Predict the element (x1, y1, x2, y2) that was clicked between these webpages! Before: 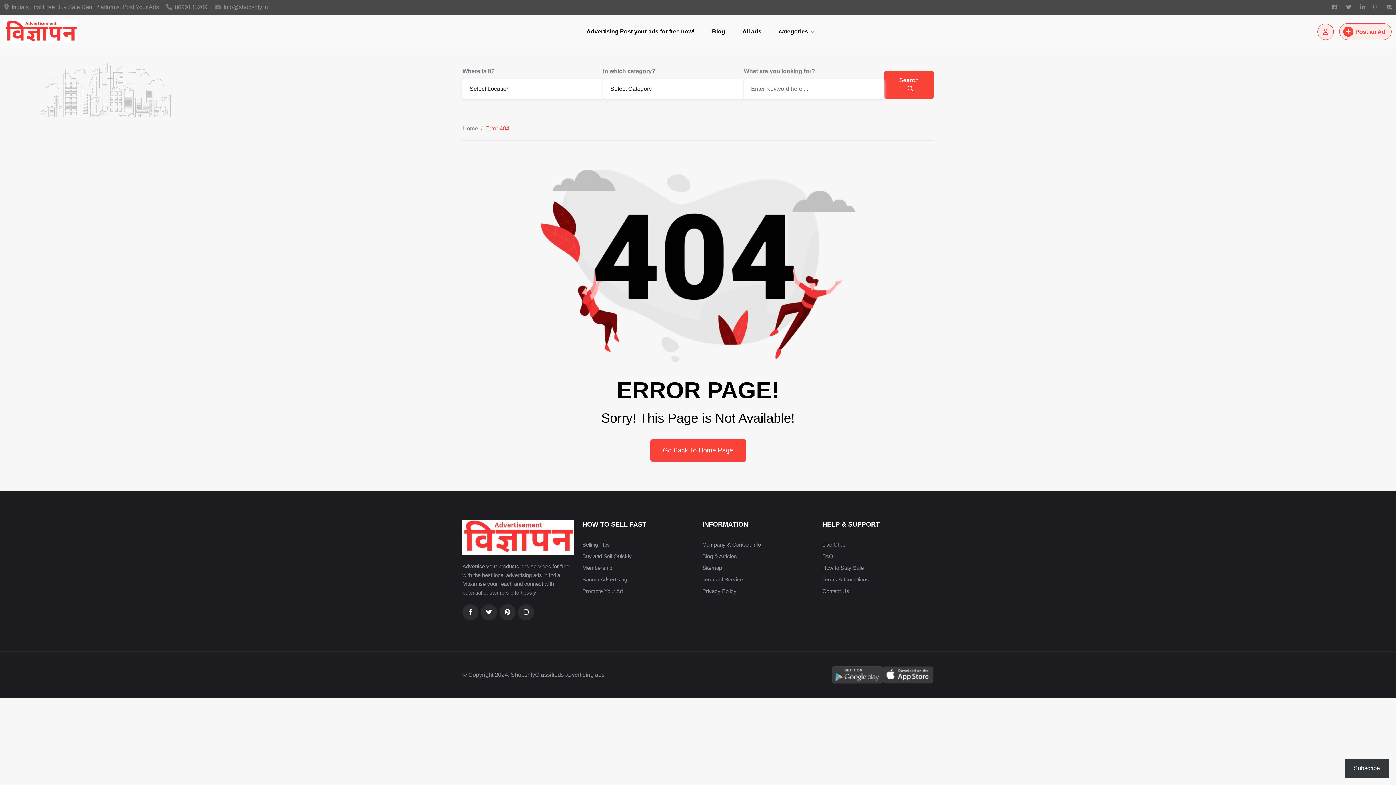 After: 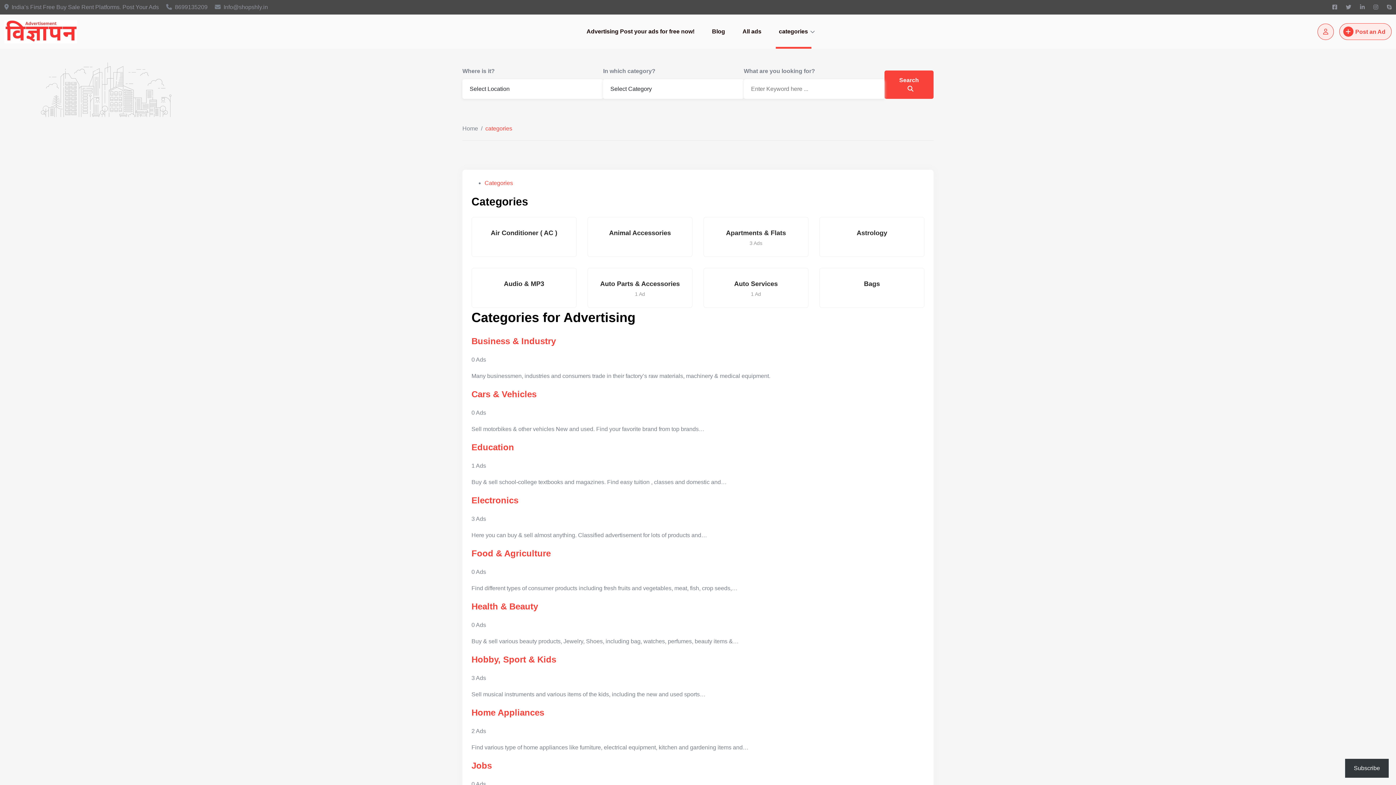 Action: bbox: (770, 14, 816, 48) label: categories